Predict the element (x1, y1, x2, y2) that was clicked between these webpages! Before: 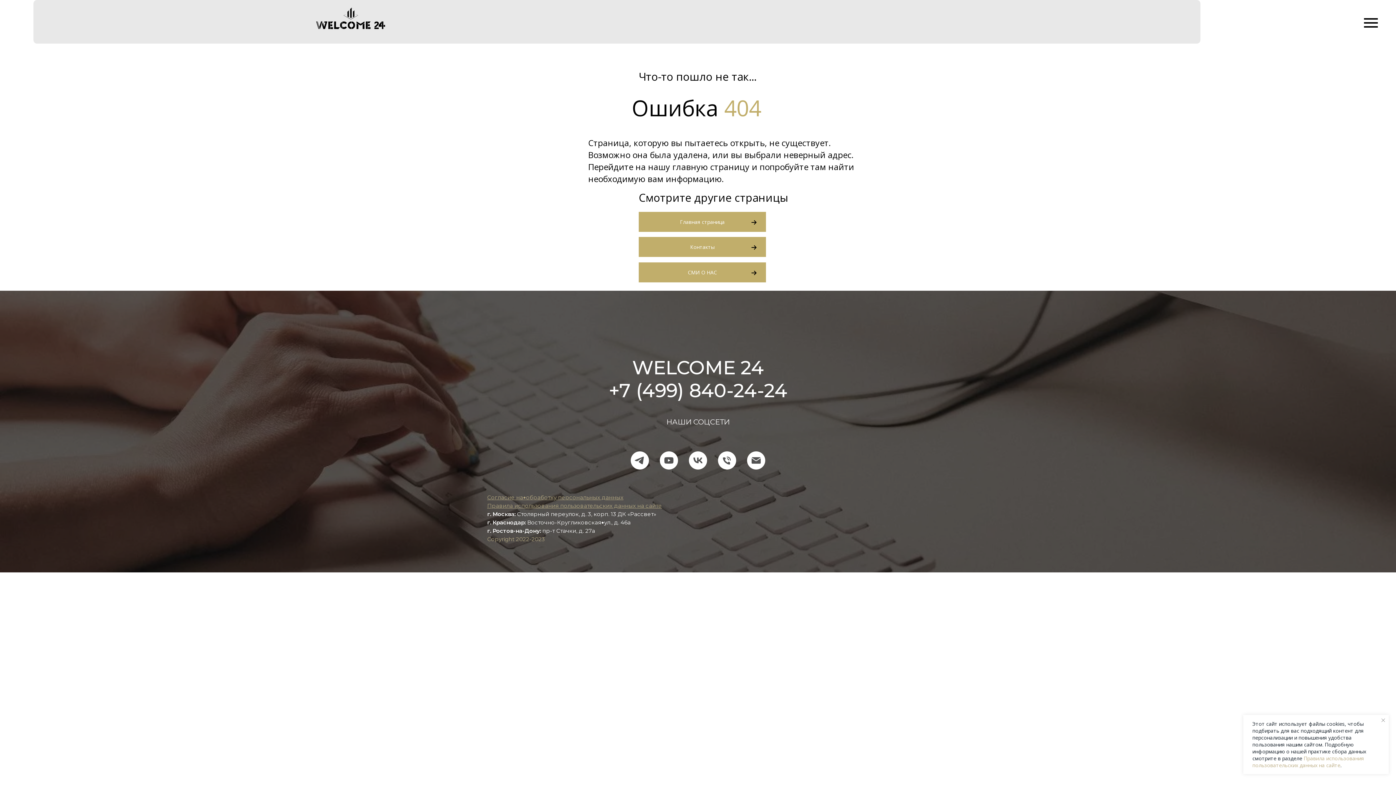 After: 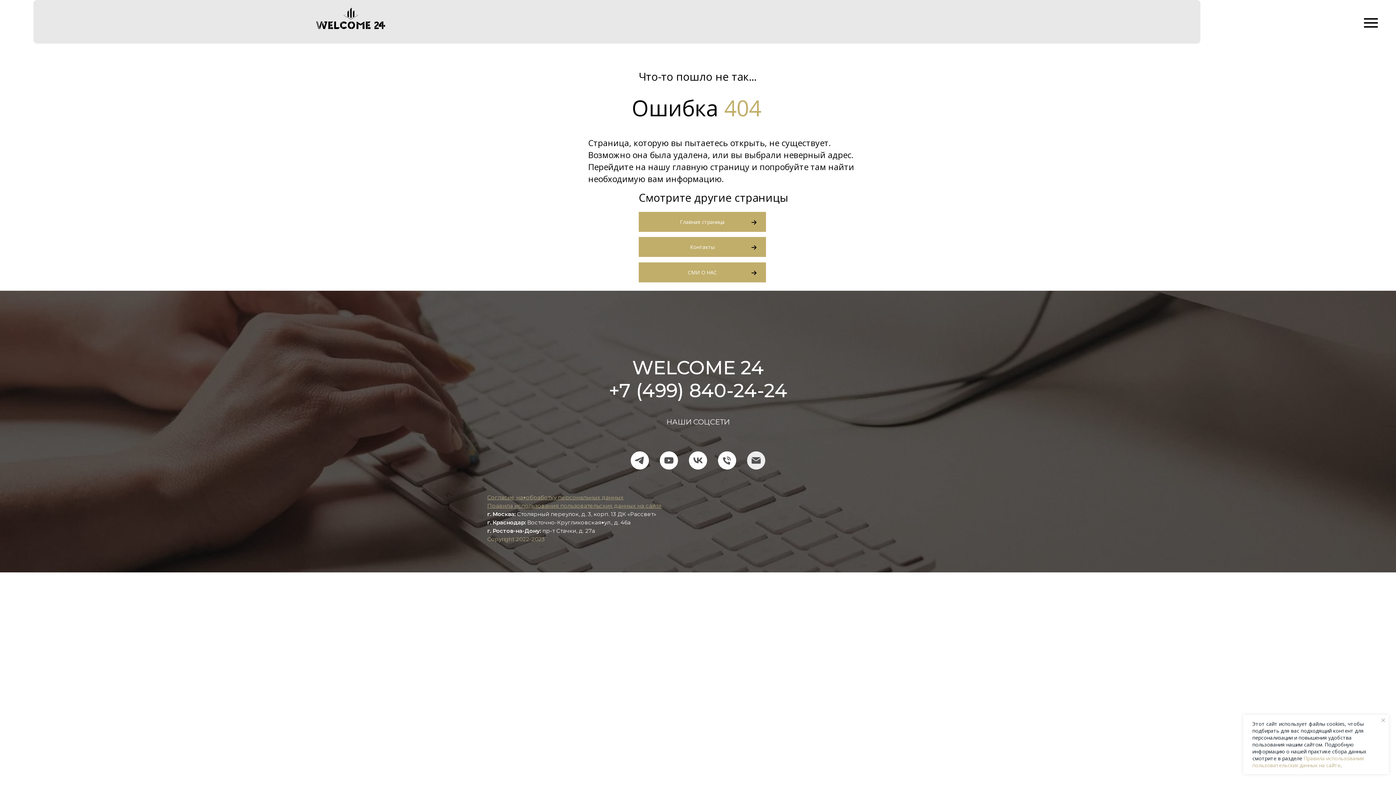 Action: label: Электронная почта bbox: (747, 451, 765, 469)